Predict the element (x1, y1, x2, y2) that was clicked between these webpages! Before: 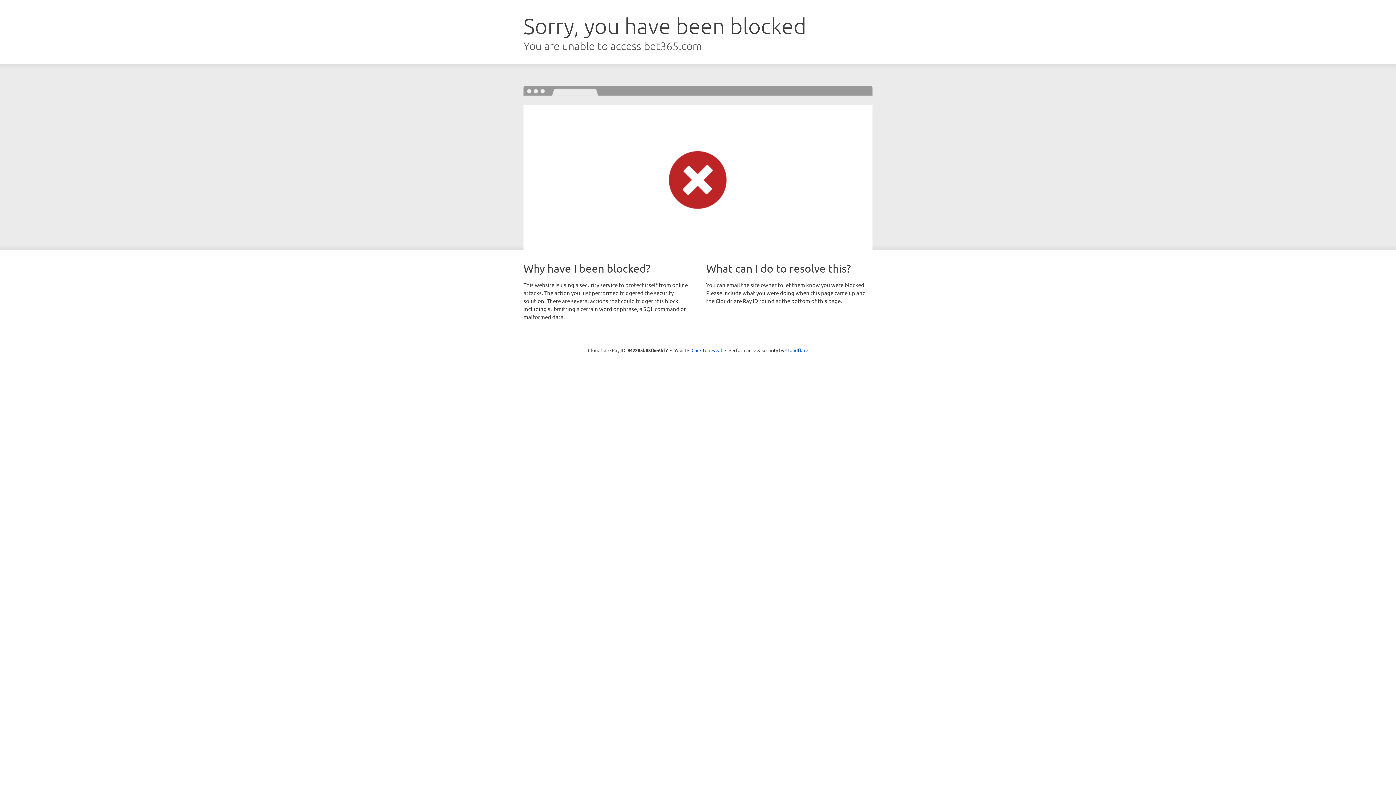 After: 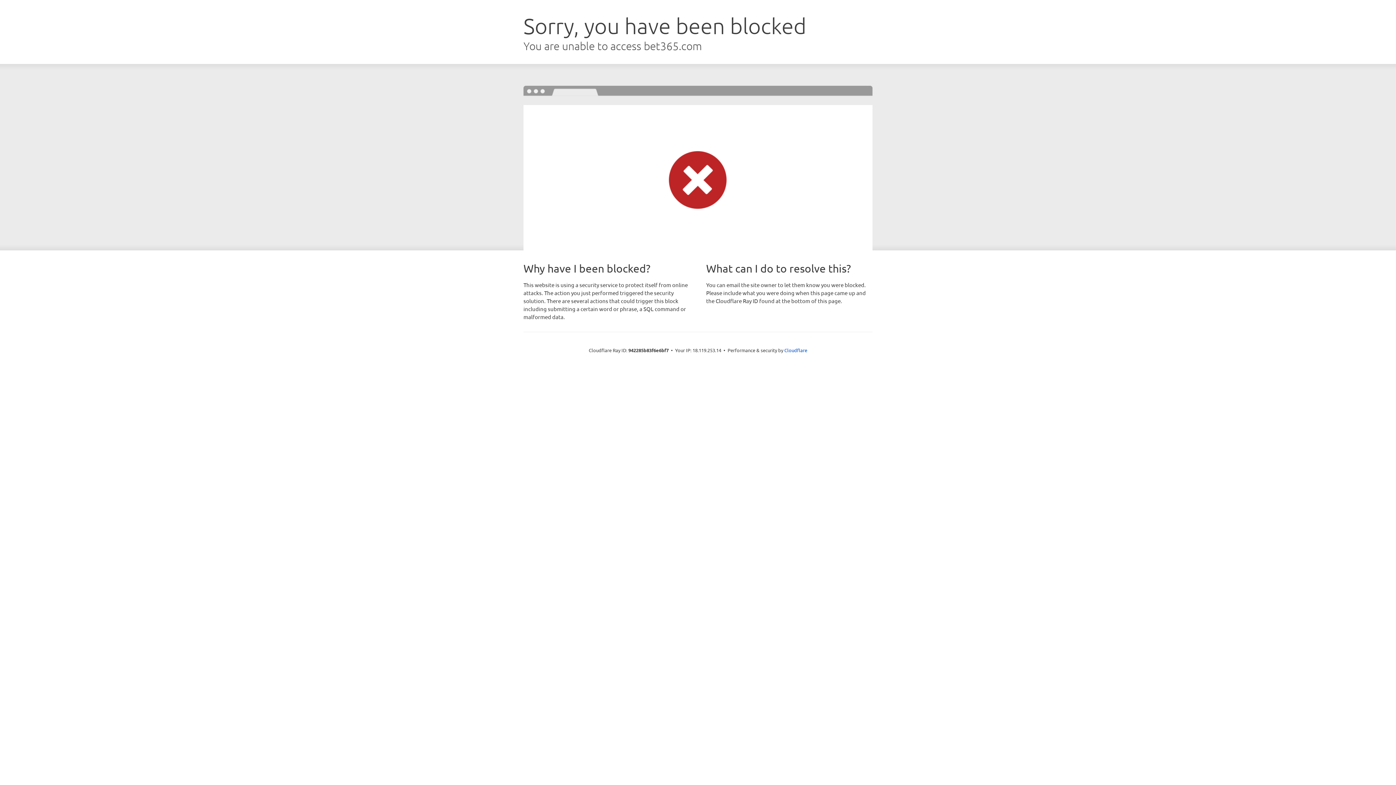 Action: bbox: (691, 346, 722, 353) label: Click to reveal